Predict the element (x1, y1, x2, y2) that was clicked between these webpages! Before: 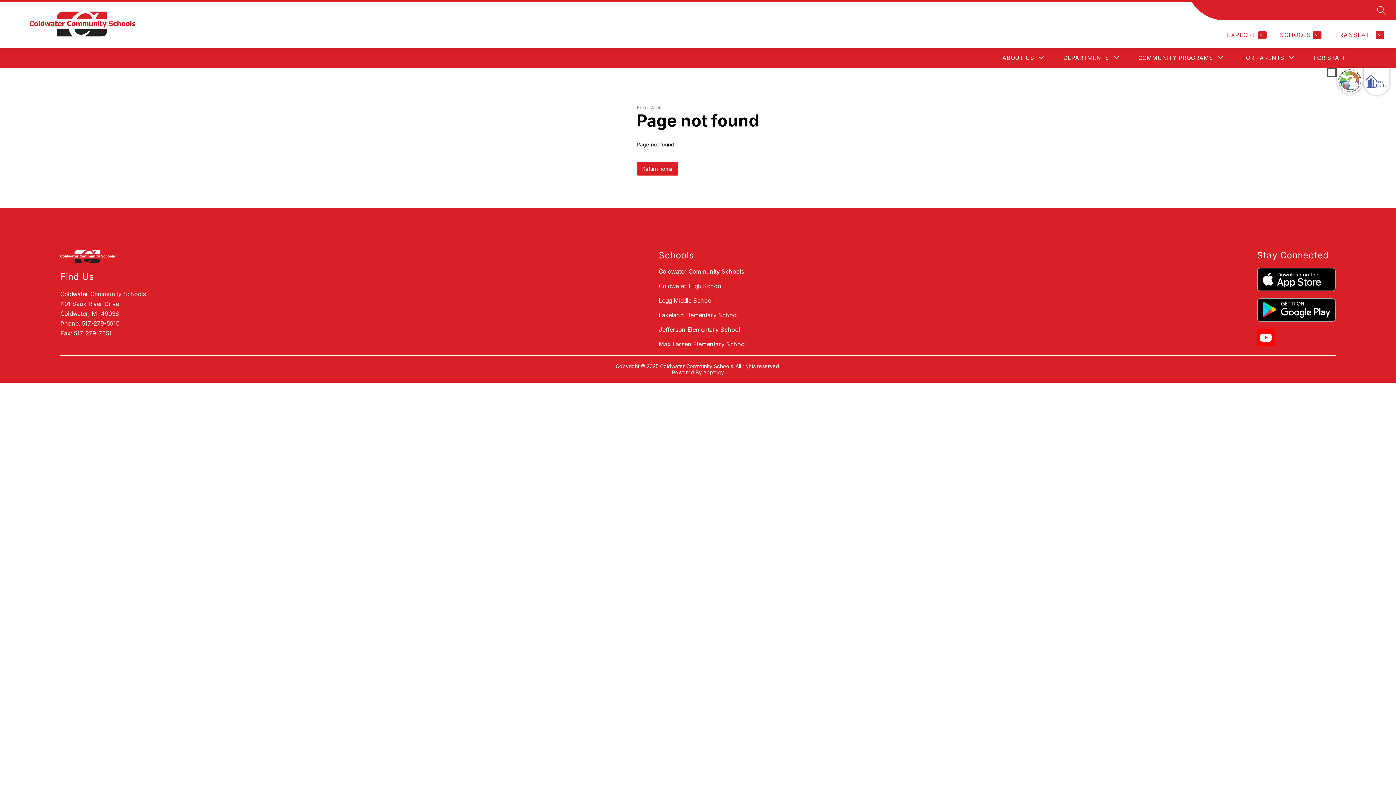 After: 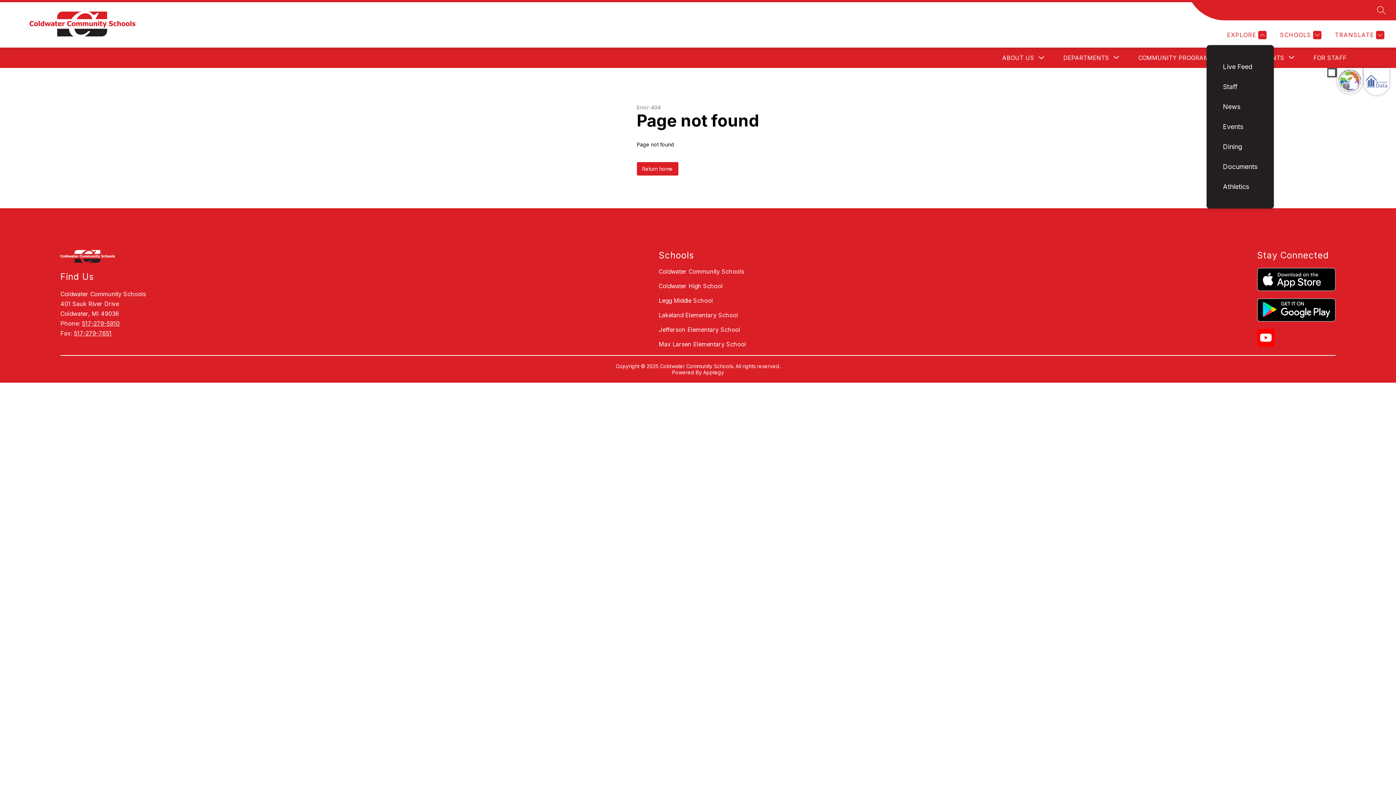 Action: bbox: (1225, 30, 1266, 39) label: EXPLORE